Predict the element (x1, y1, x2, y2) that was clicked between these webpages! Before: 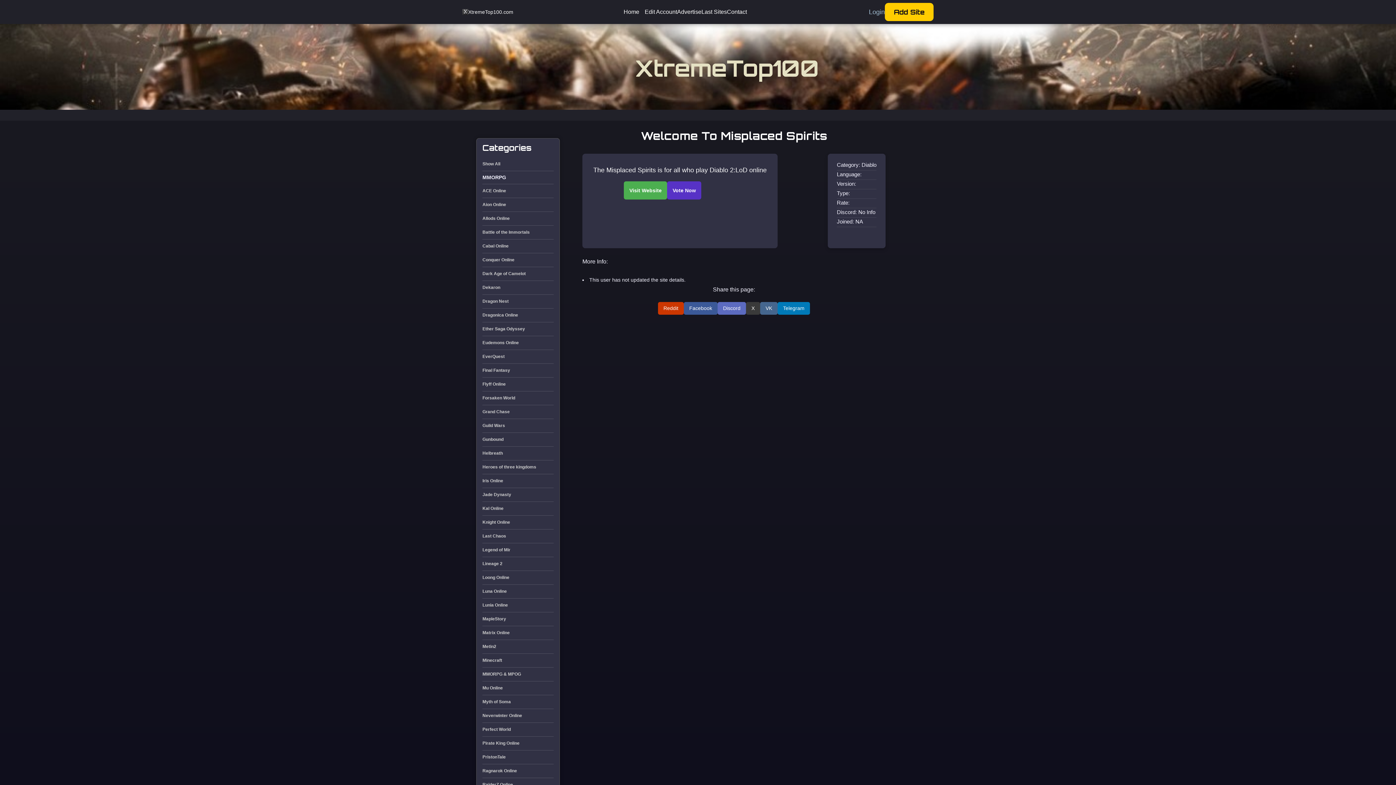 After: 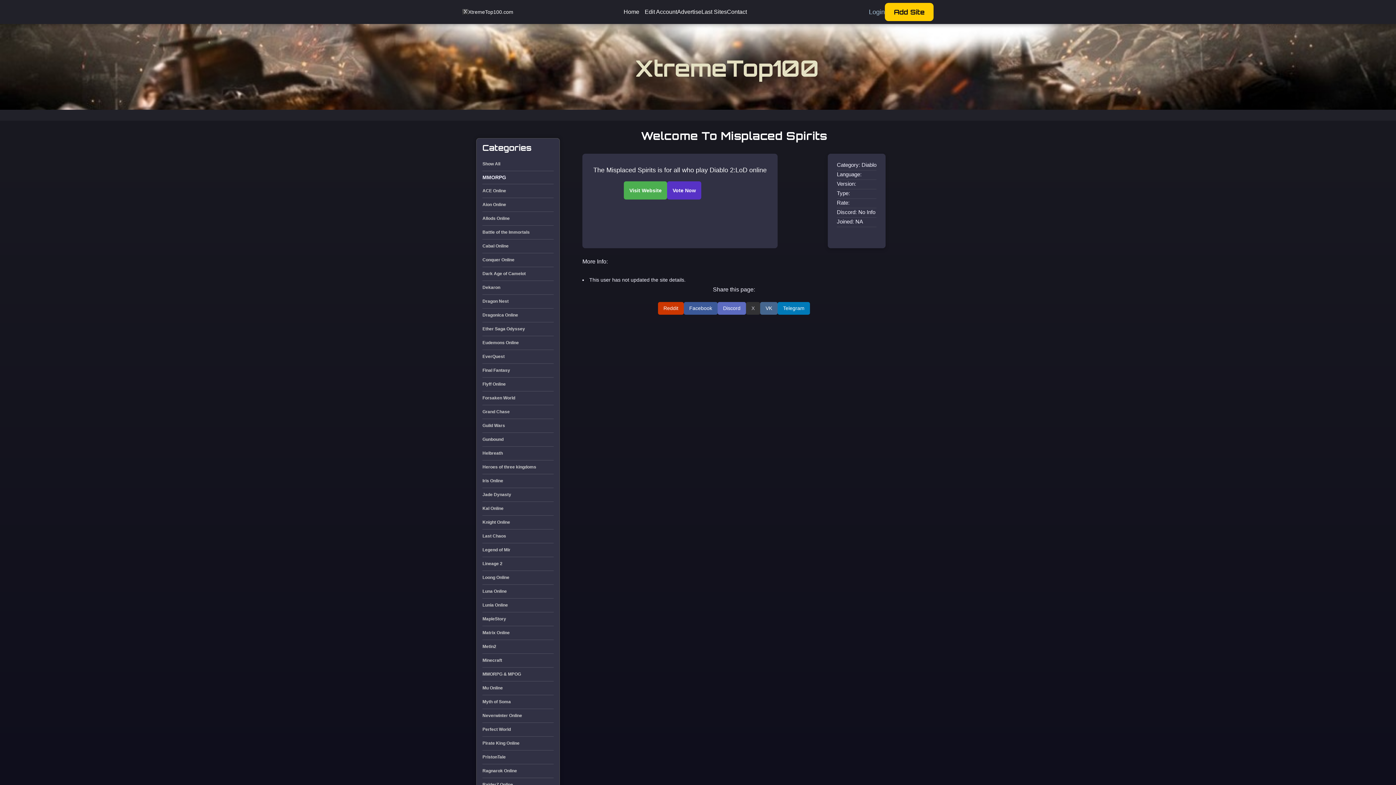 Action: bbox: (746, 302, 760, 314) label: X